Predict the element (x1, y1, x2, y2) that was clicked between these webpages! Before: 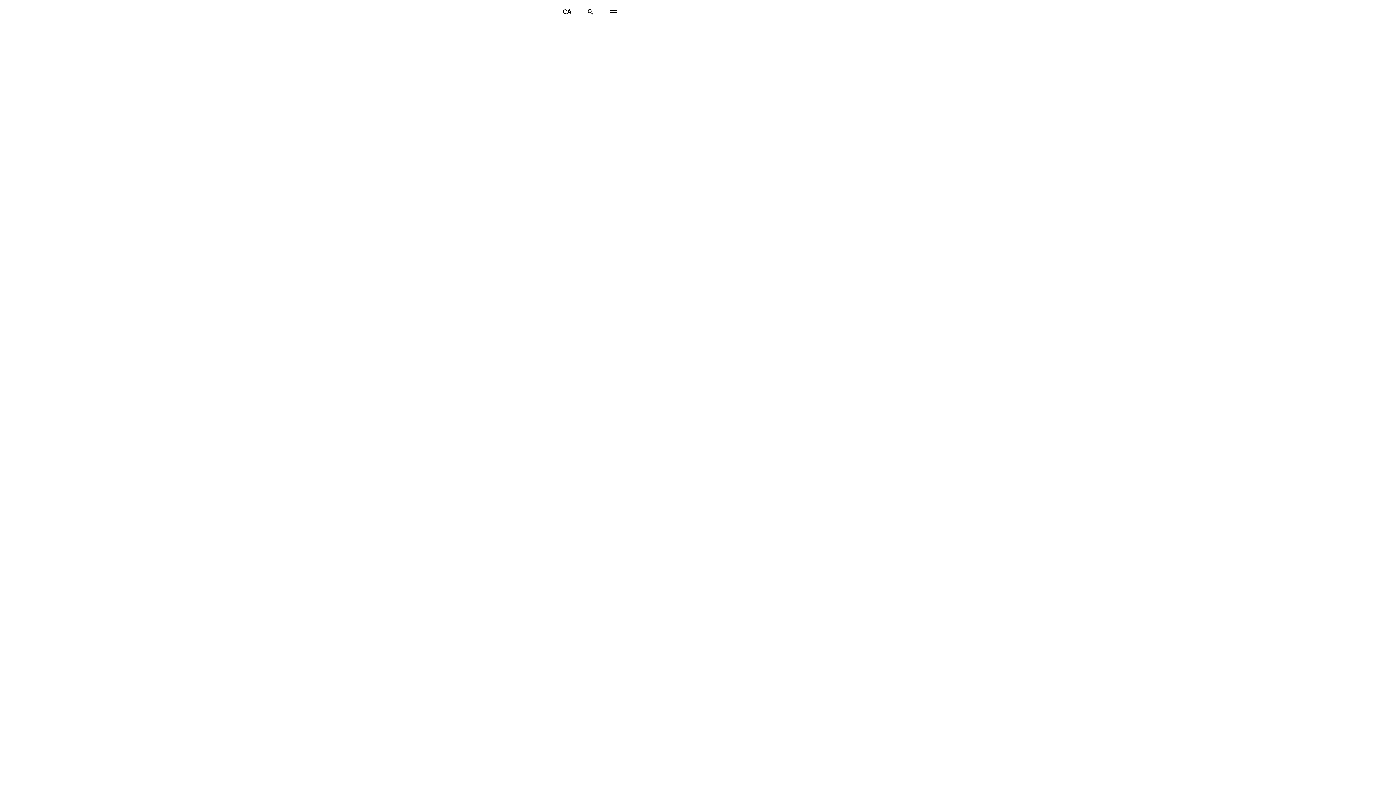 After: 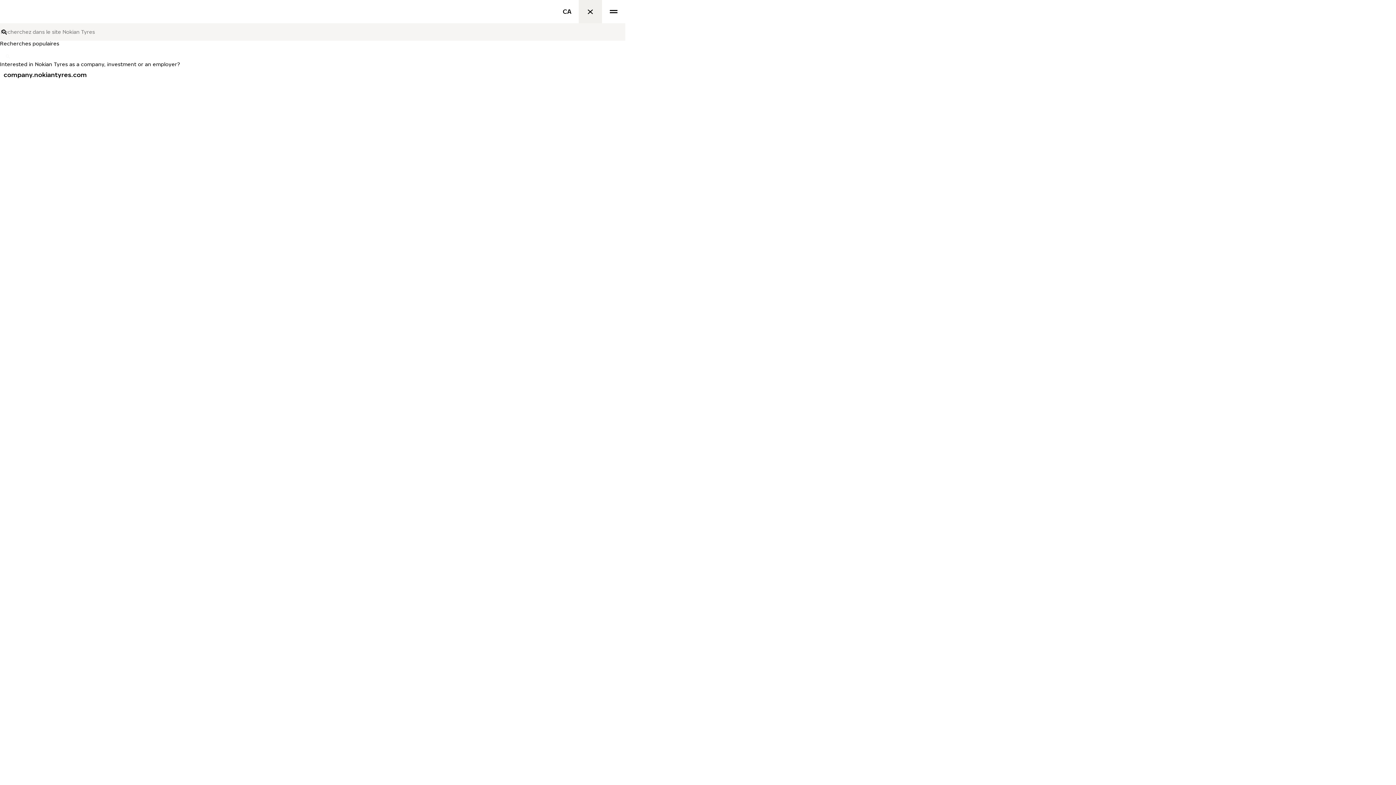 Action: label: Recherche bbox: (578, 0, 602, 23)